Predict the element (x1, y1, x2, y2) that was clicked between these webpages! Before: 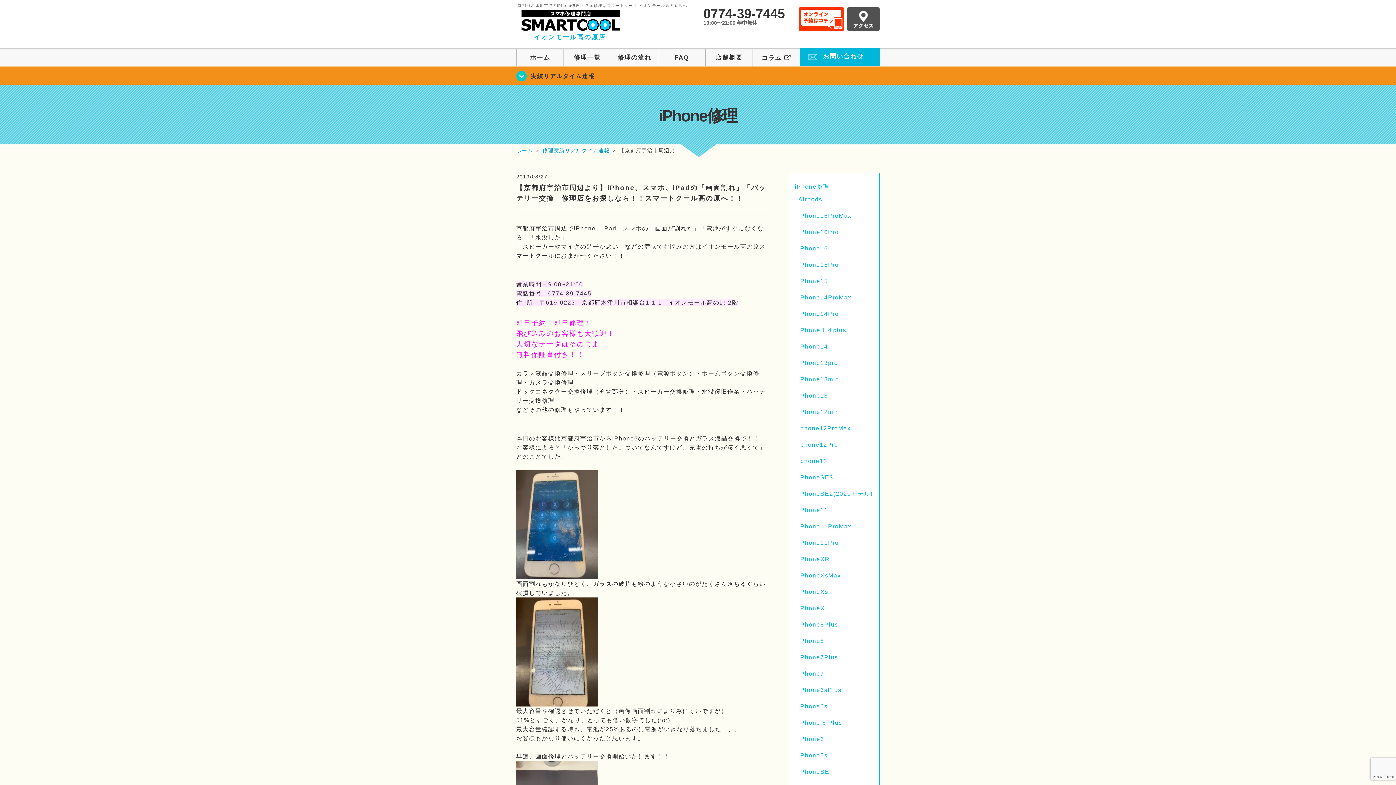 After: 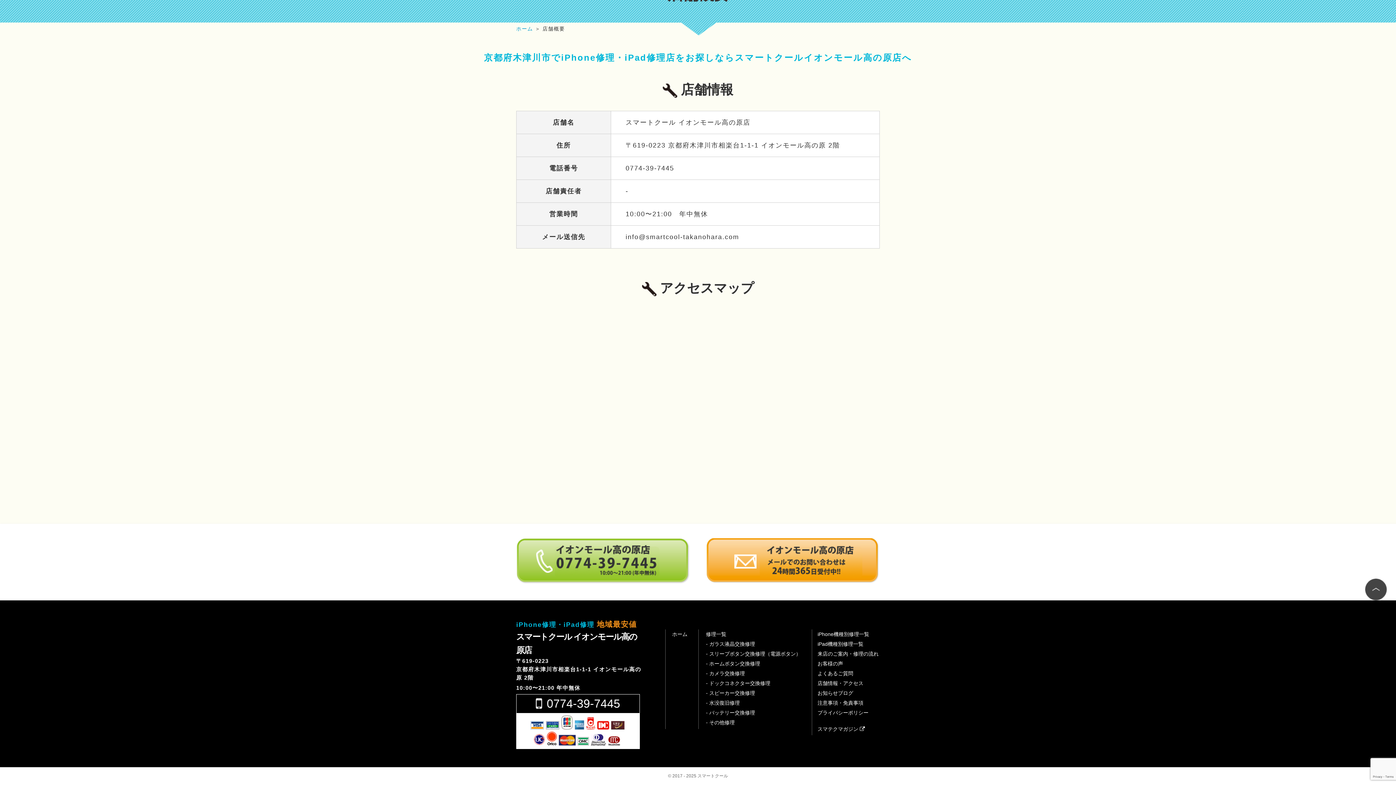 Action: bbox: (847, 23, 880, 29)